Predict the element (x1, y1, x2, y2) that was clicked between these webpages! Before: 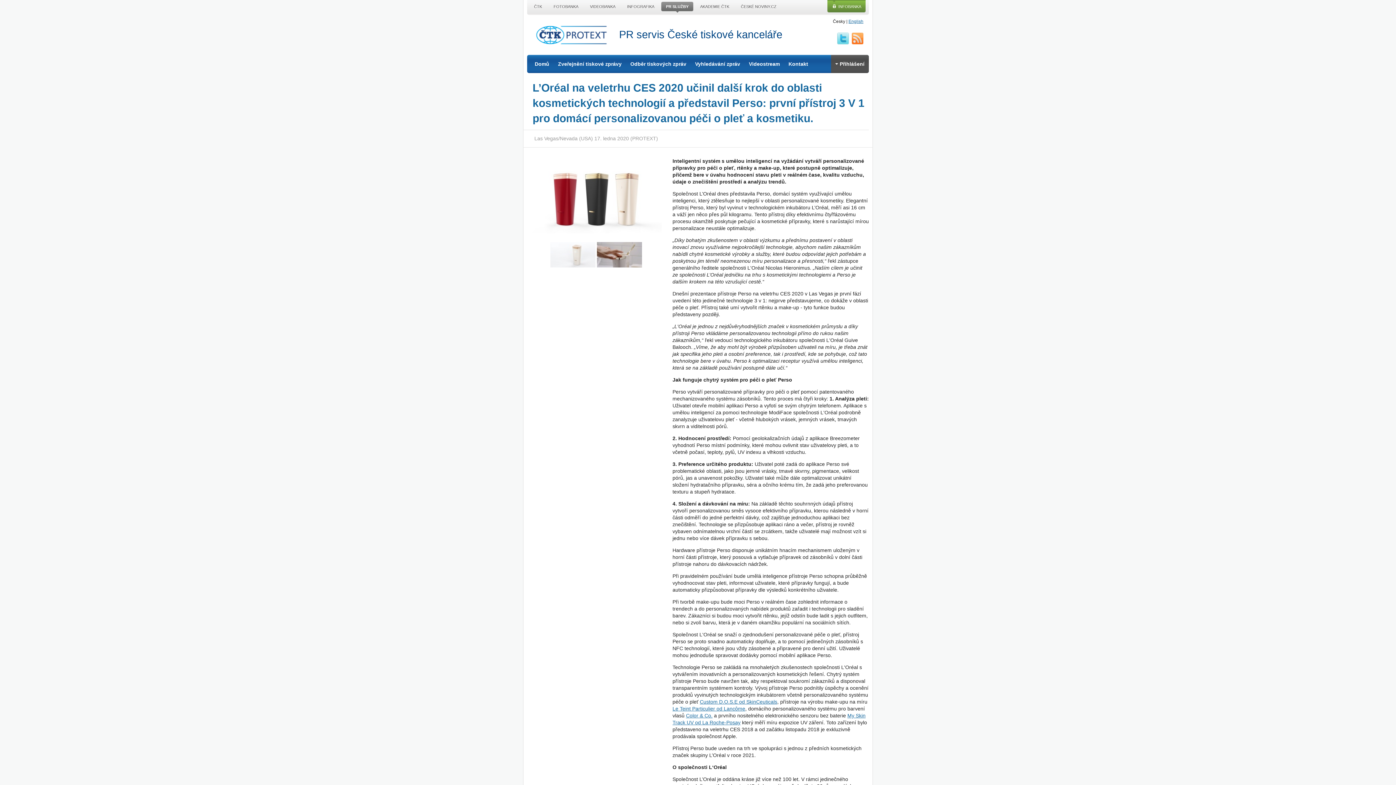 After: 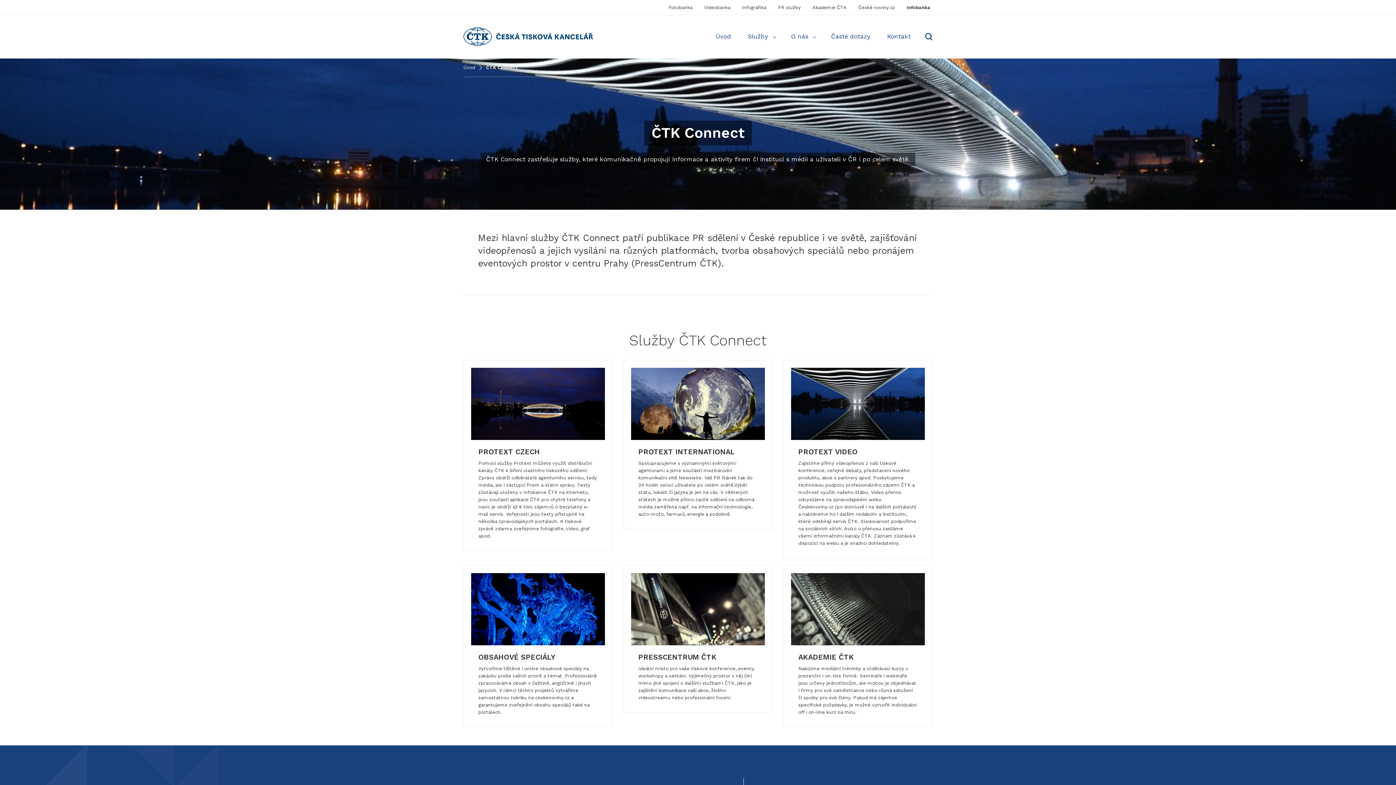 Action: label: PR SLUŽBY bbox: (661, 1, 692, 11)